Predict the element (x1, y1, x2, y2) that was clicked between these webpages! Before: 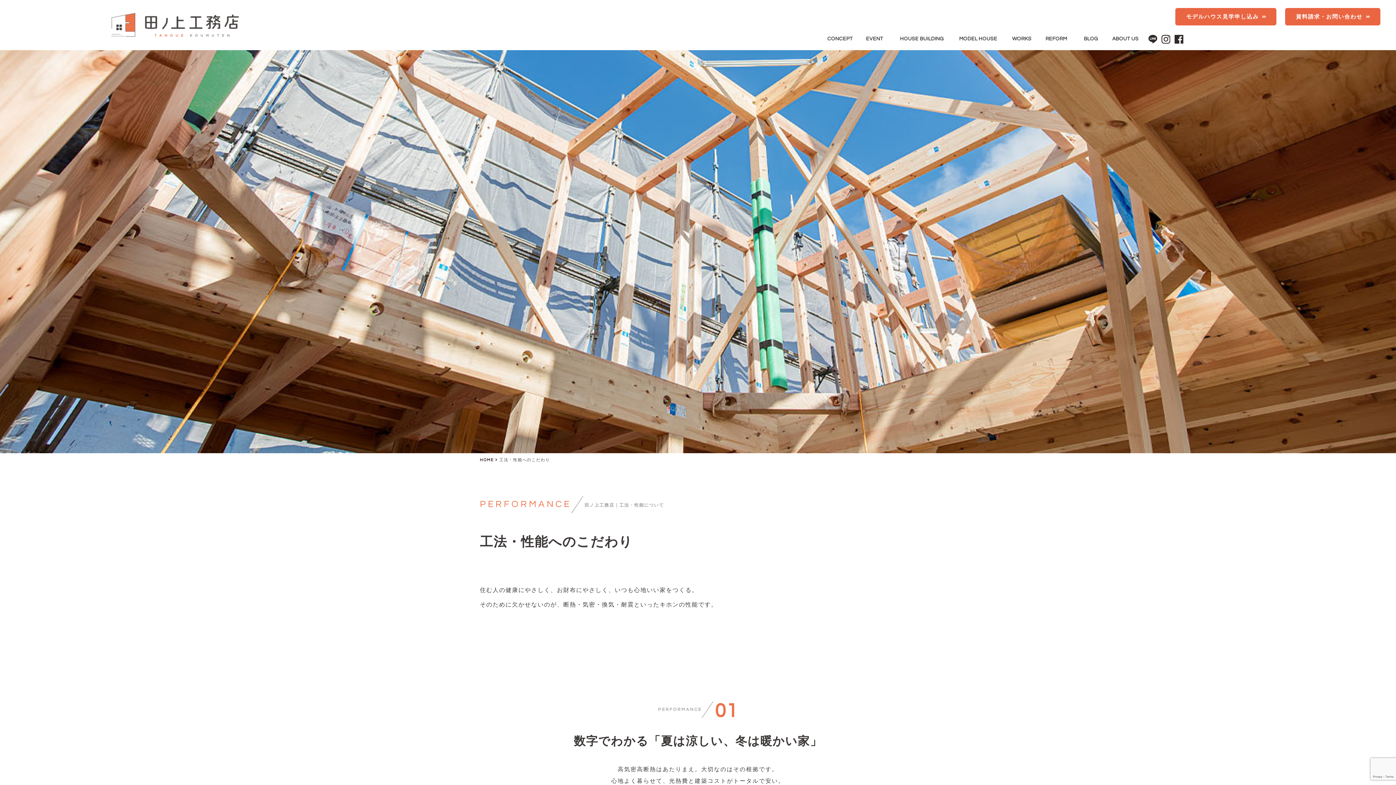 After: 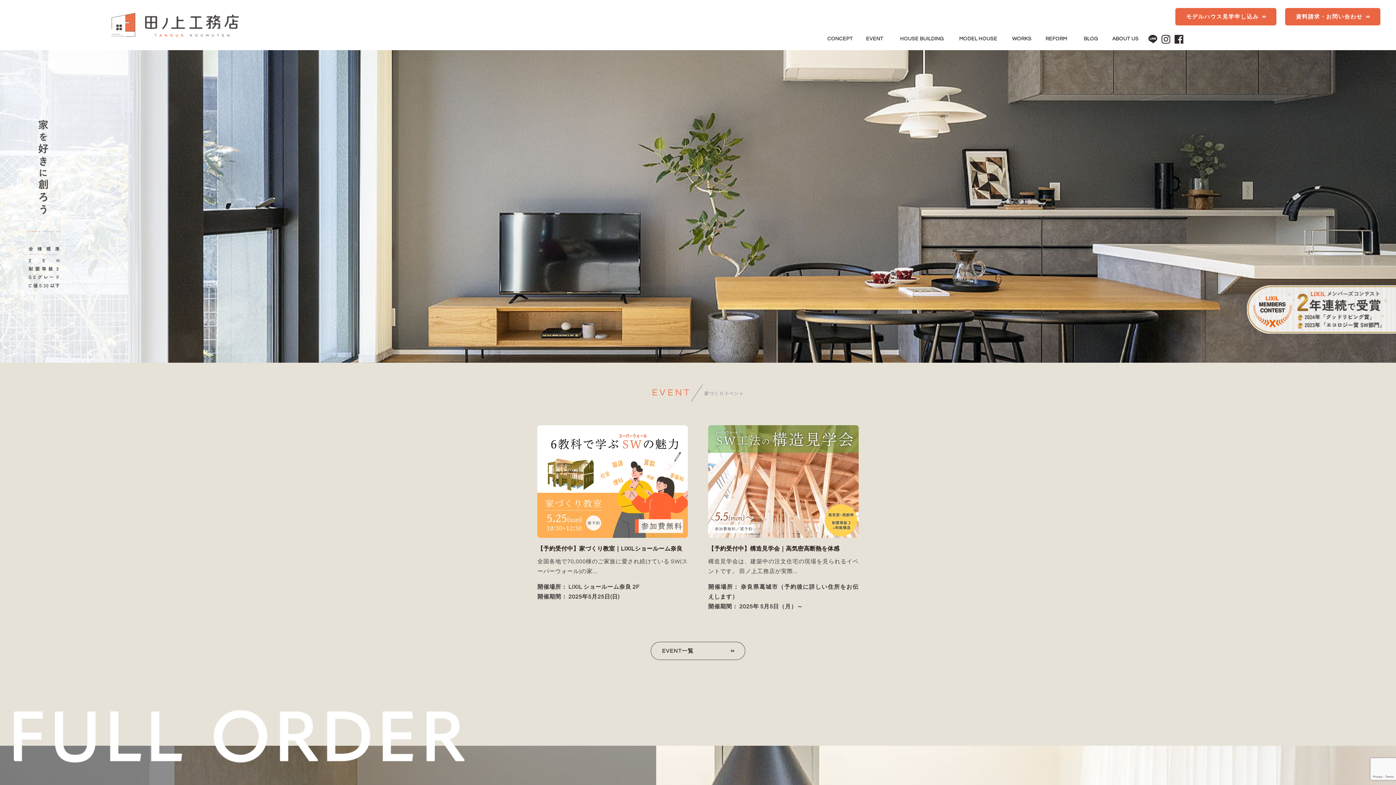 Action: bbox: (480, 458, 494, 462) label: HOME